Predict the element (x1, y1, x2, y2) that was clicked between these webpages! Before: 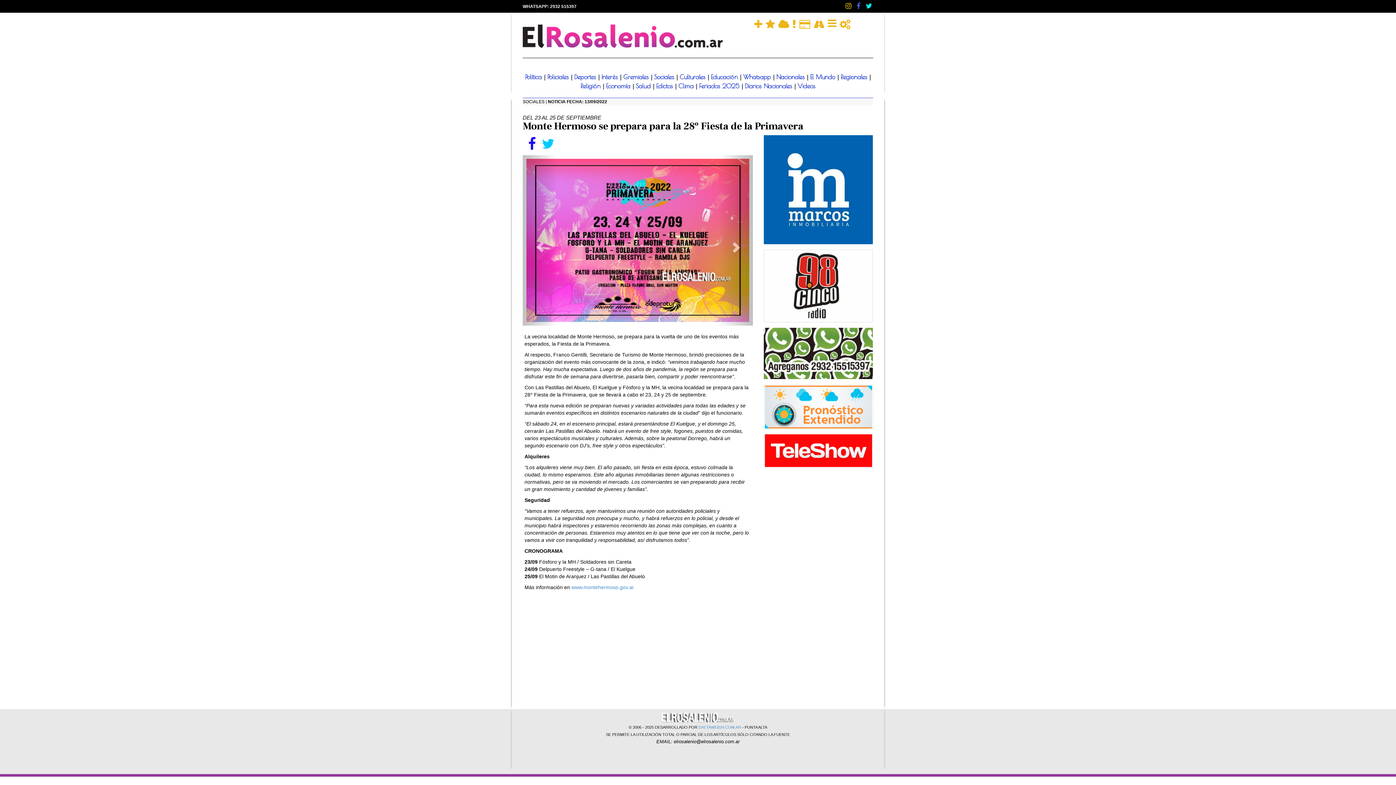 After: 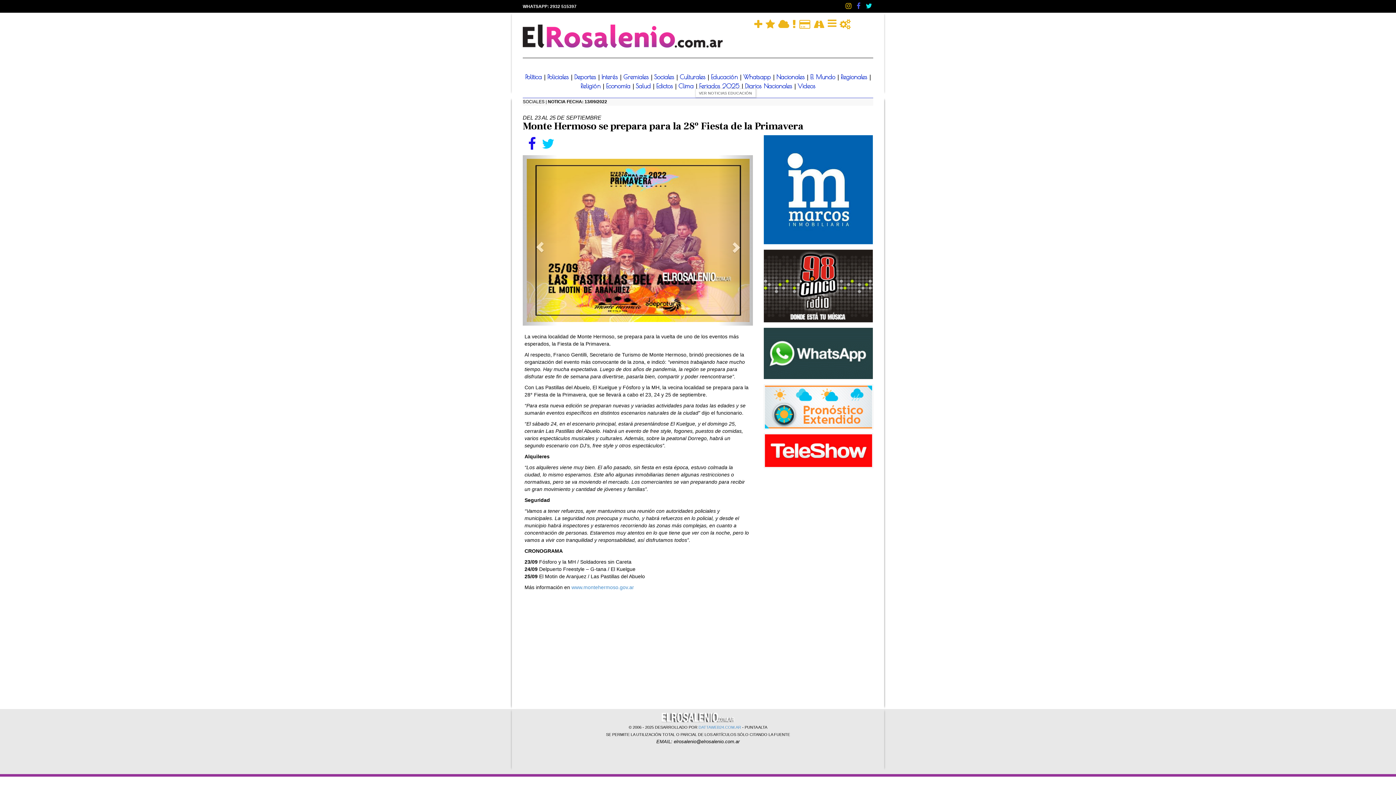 Action: bbox: (711, 73, 740, 80) label: Educación 